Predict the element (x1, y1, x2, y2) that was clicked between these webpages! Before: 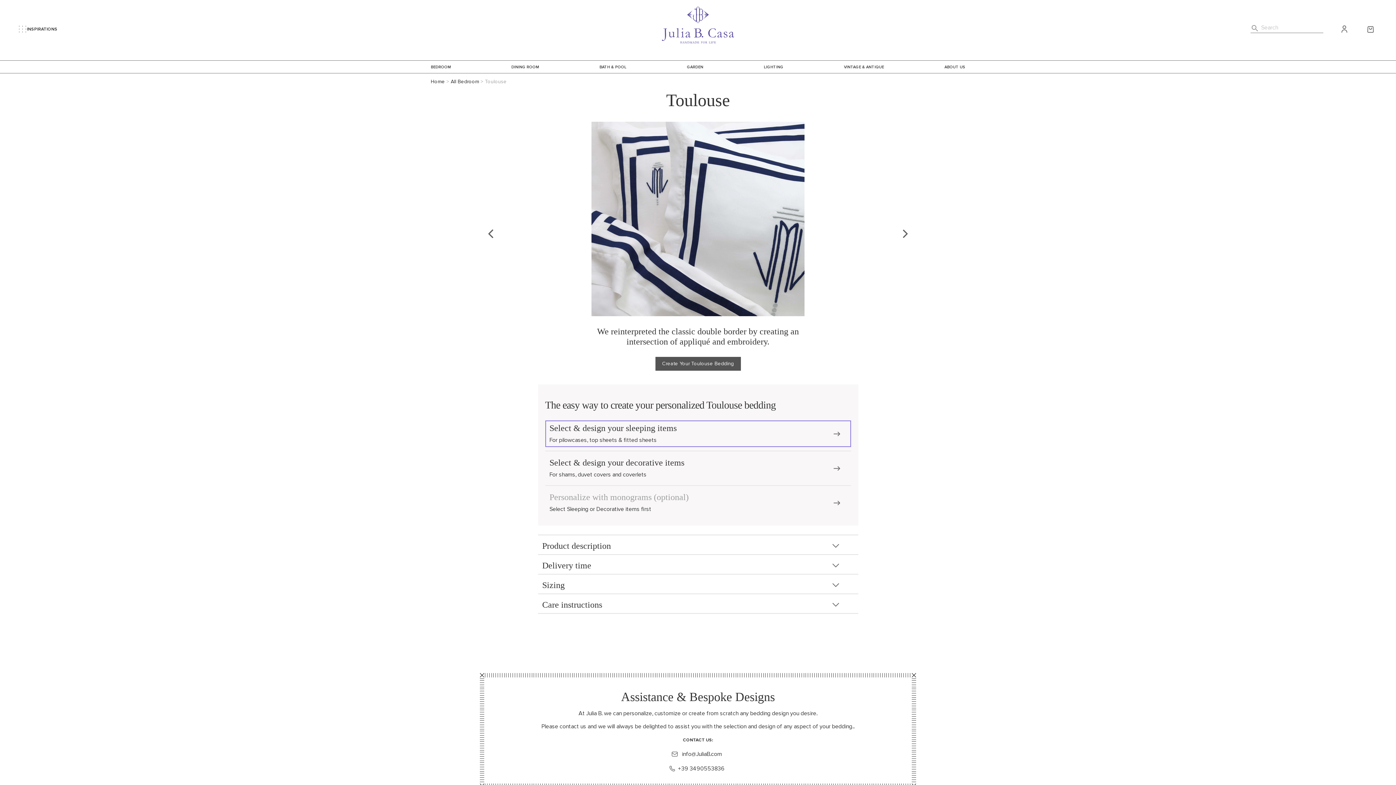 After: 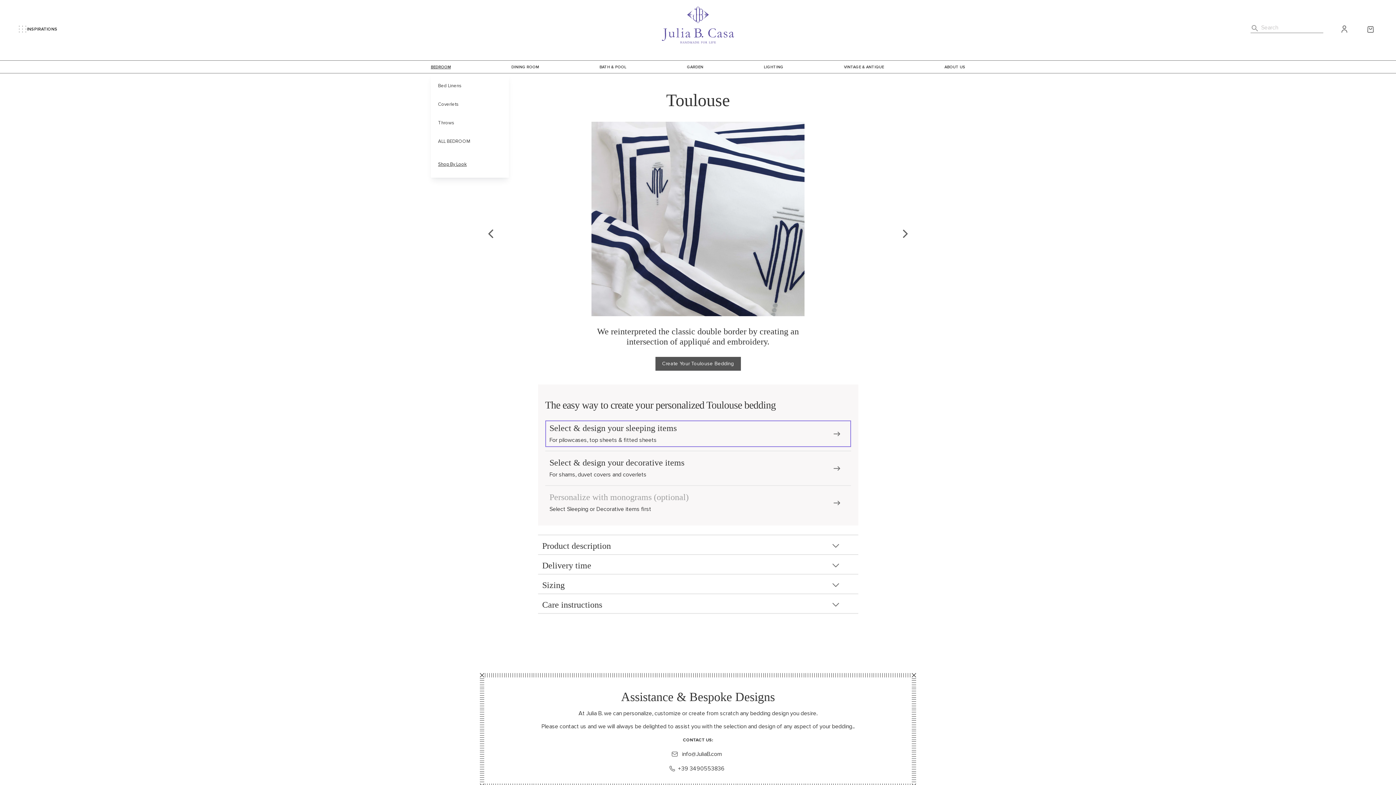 Action: label: BEDROOM bbox: (430, 64, 450, 69)